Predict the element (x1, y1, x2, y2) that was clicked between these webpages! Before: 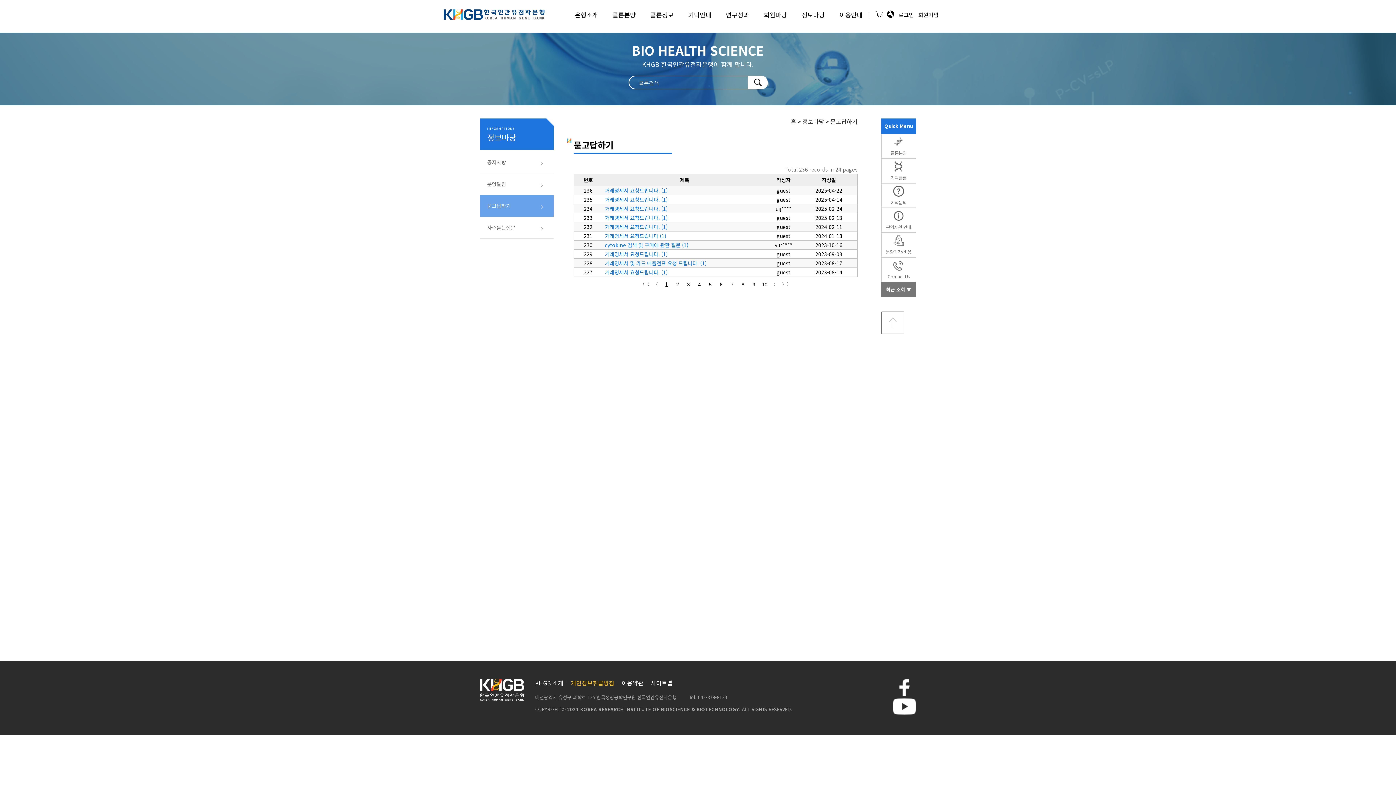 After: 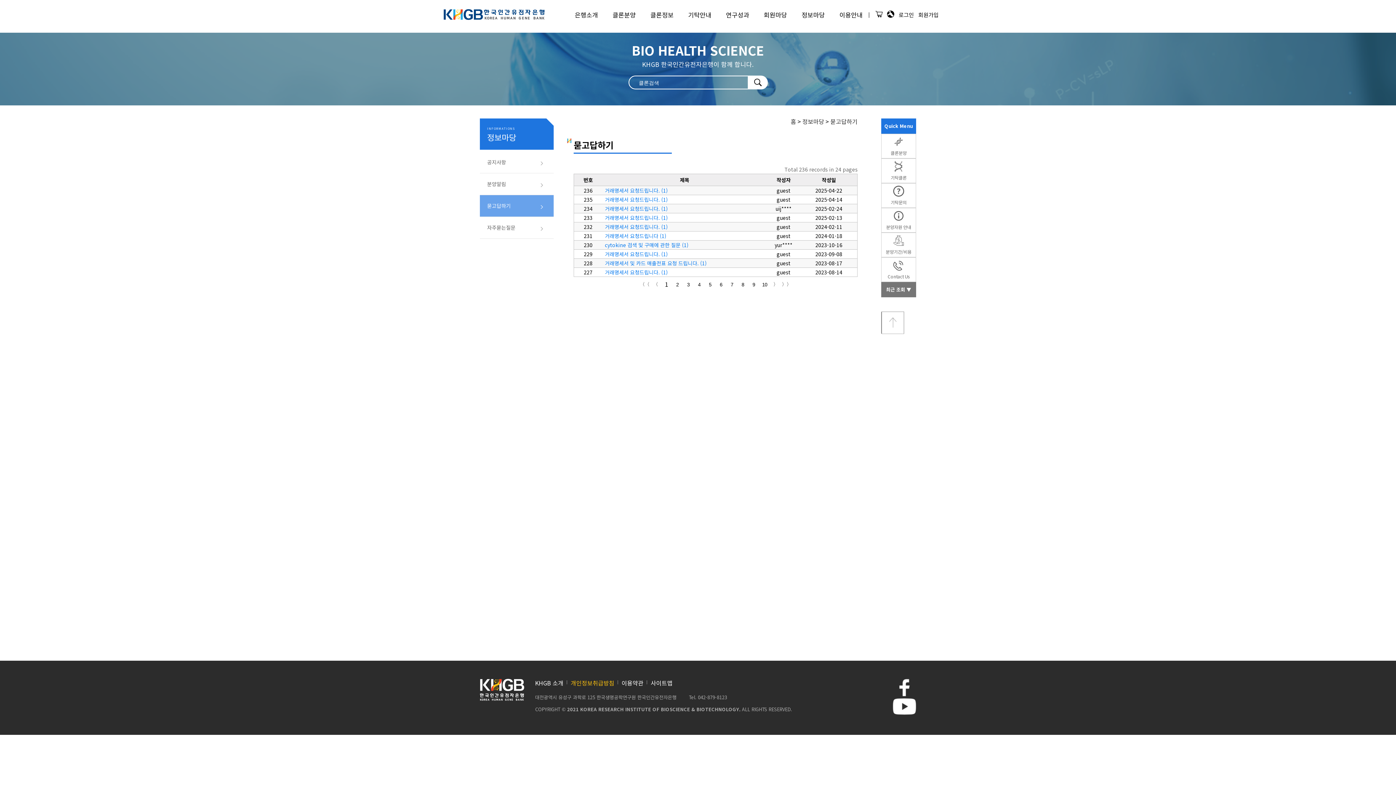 Action: bbox: (480, 195, 553, 216) label: 묻고답하기